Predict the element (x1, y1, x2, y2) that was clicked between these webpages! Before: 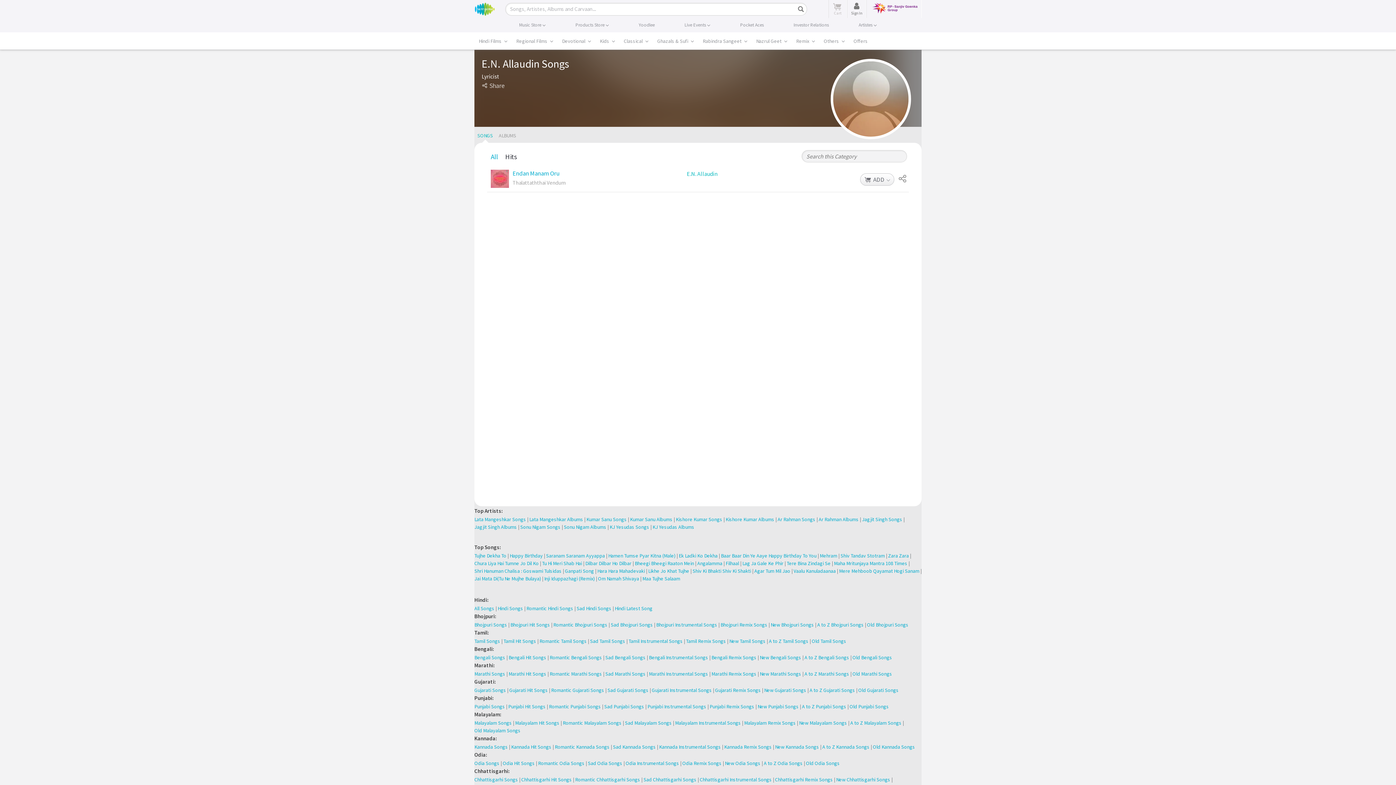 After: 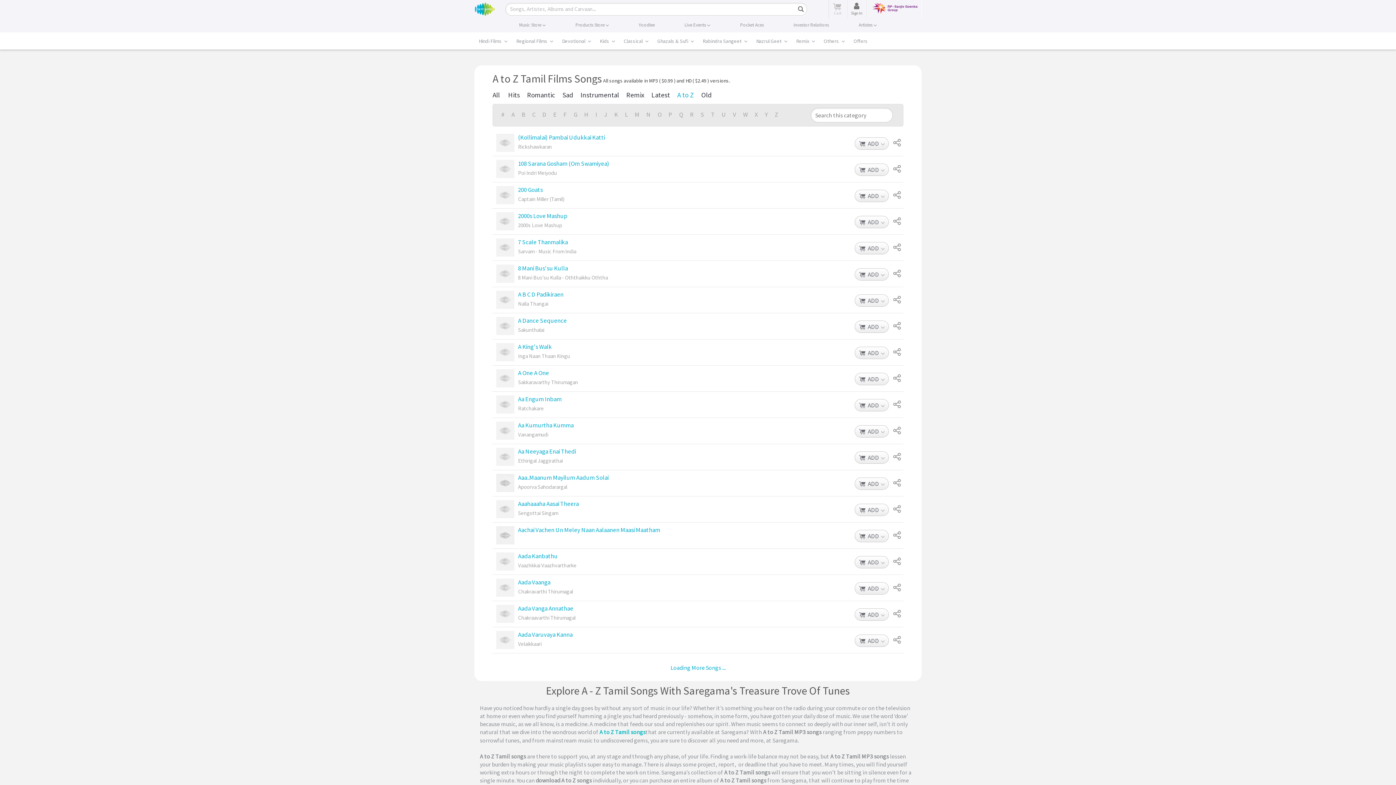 Action: bbox: (769, 637, 808, 645) label: A to Z Tamil Songs